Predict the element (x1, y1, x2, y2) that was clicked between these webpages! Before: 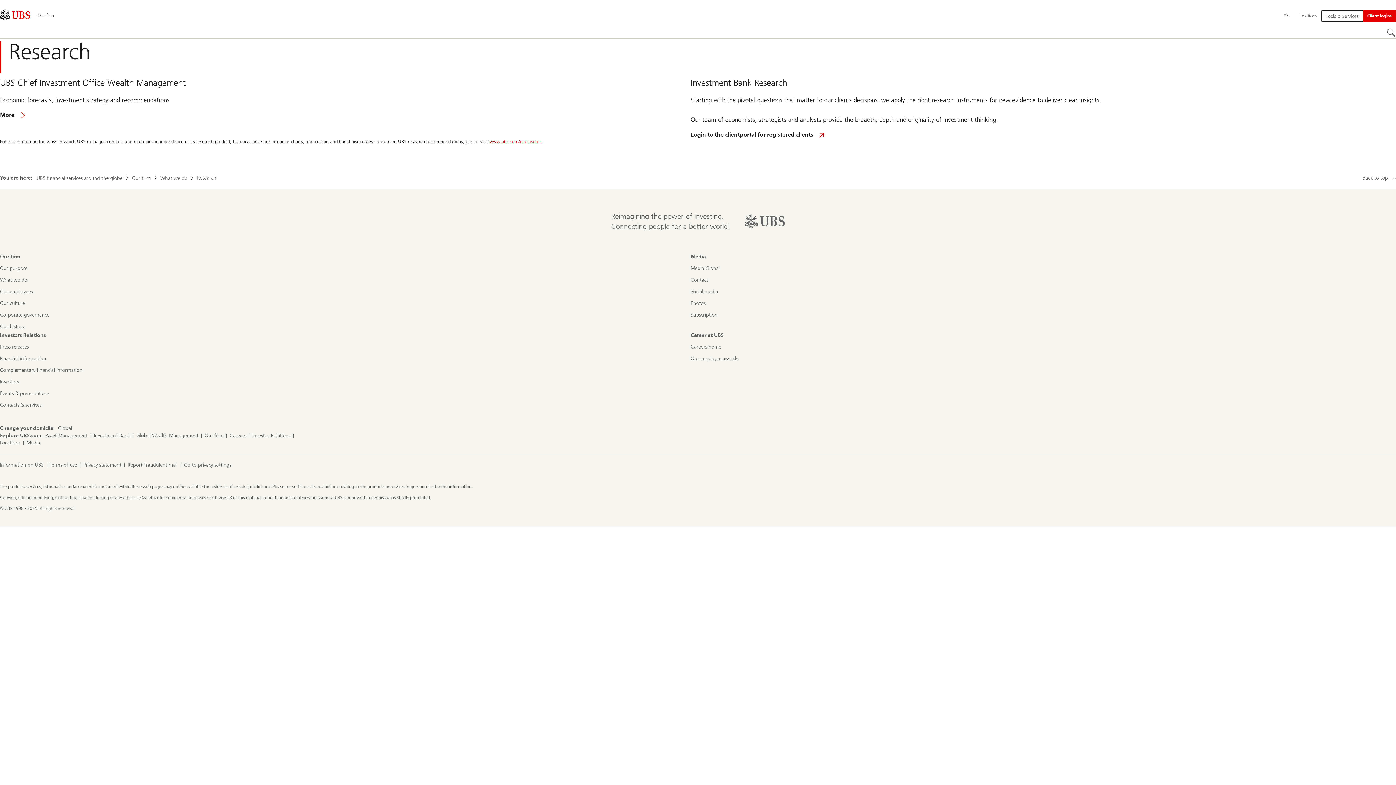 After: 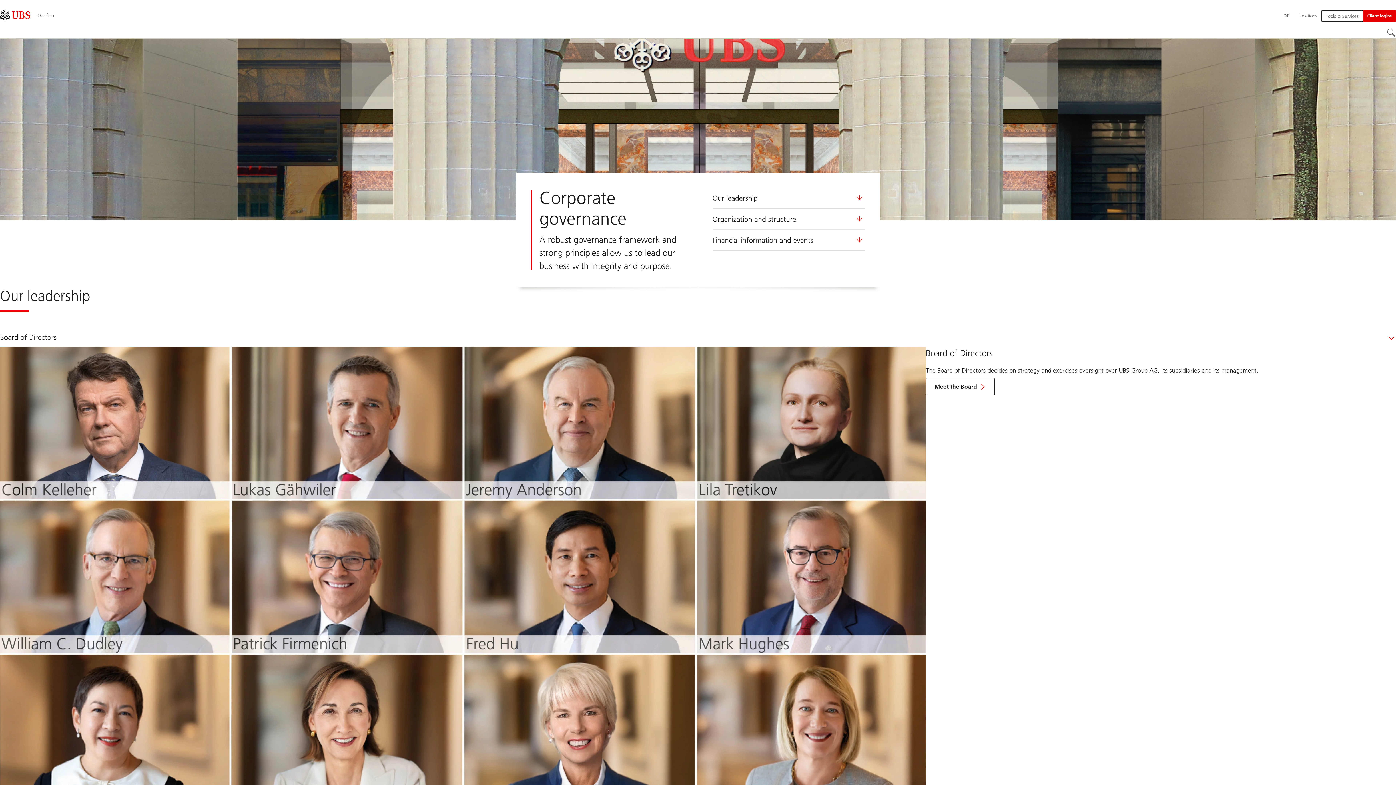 Action: label: Corporate governance bbox: (0, 311, 49, 318)